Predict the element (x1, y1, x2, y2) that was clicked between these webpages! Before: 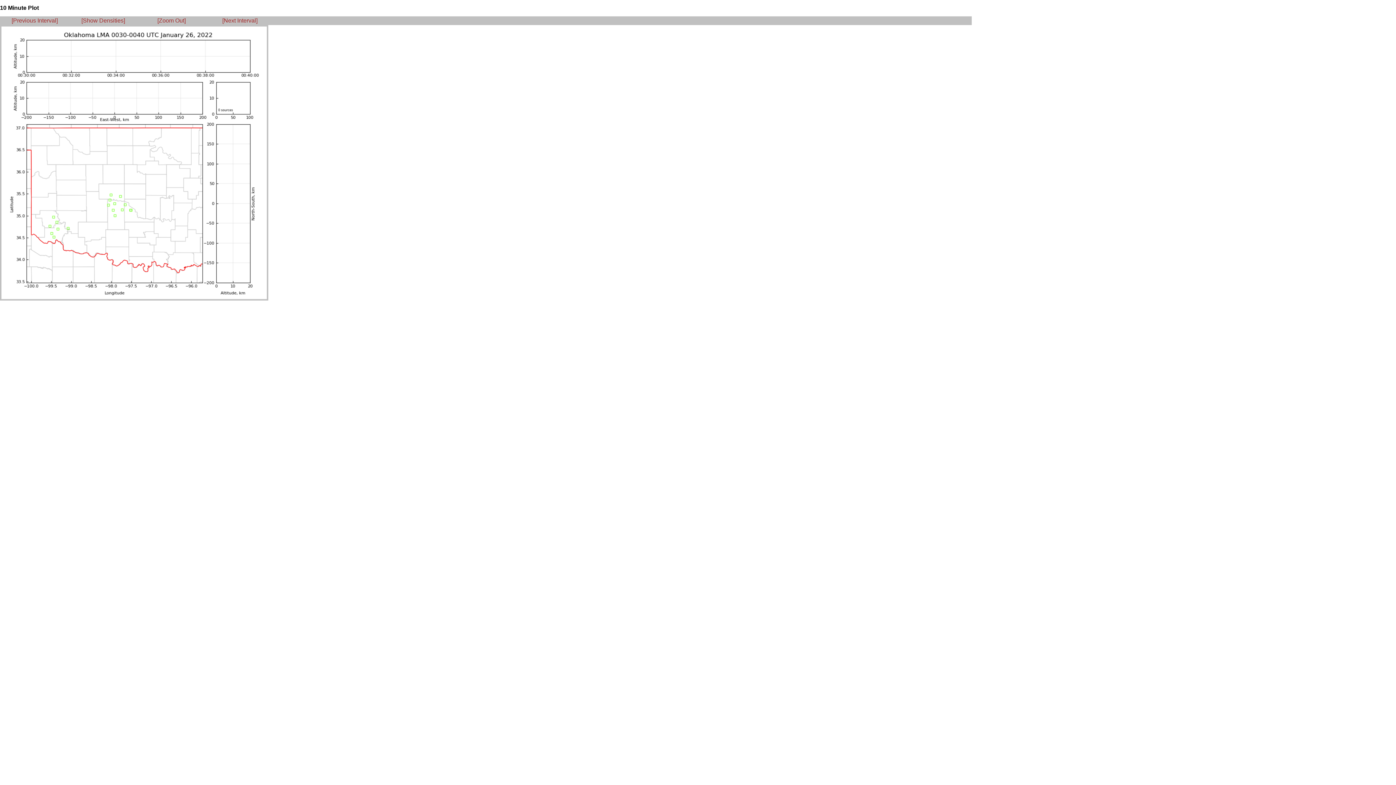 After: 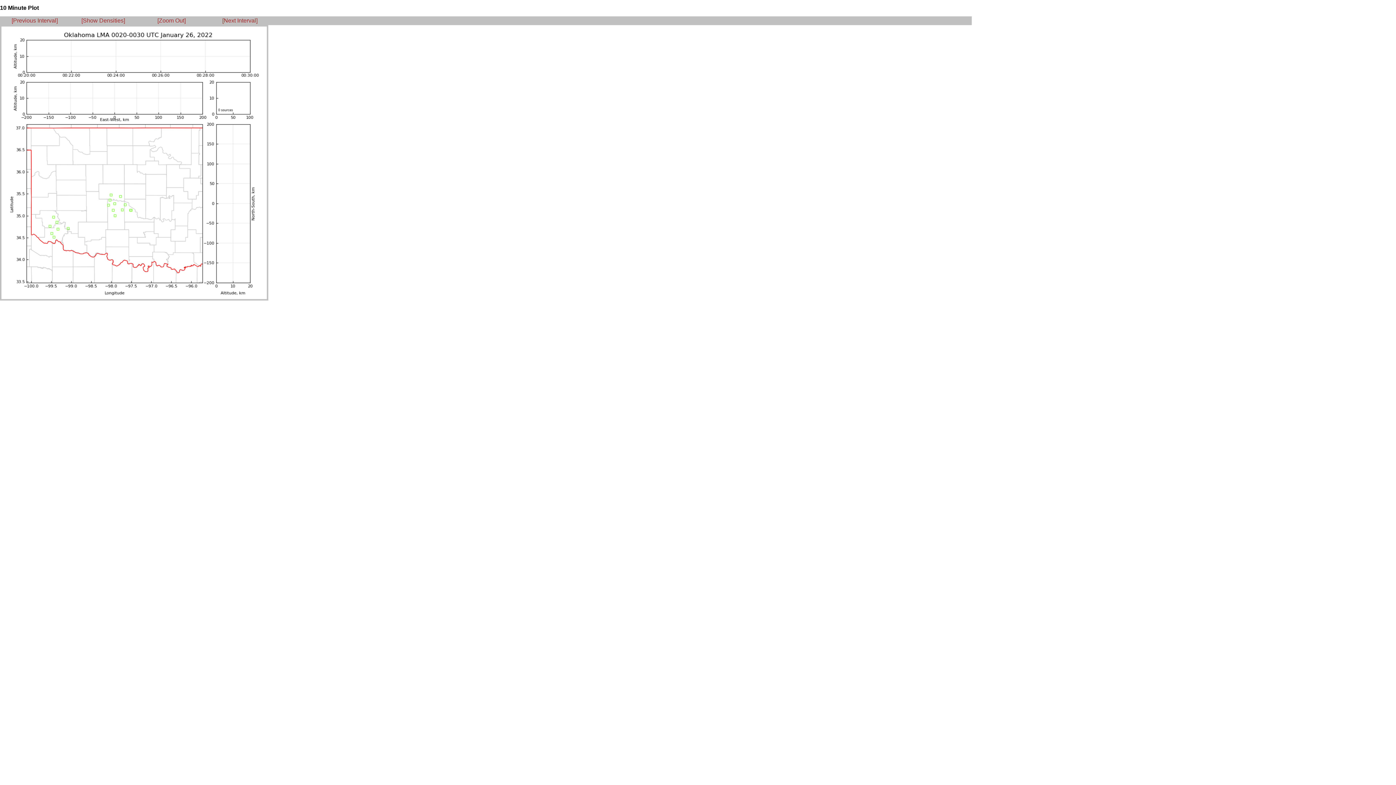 Action: bbox: (11, 17, 57, 23) label: [Previous Interval]